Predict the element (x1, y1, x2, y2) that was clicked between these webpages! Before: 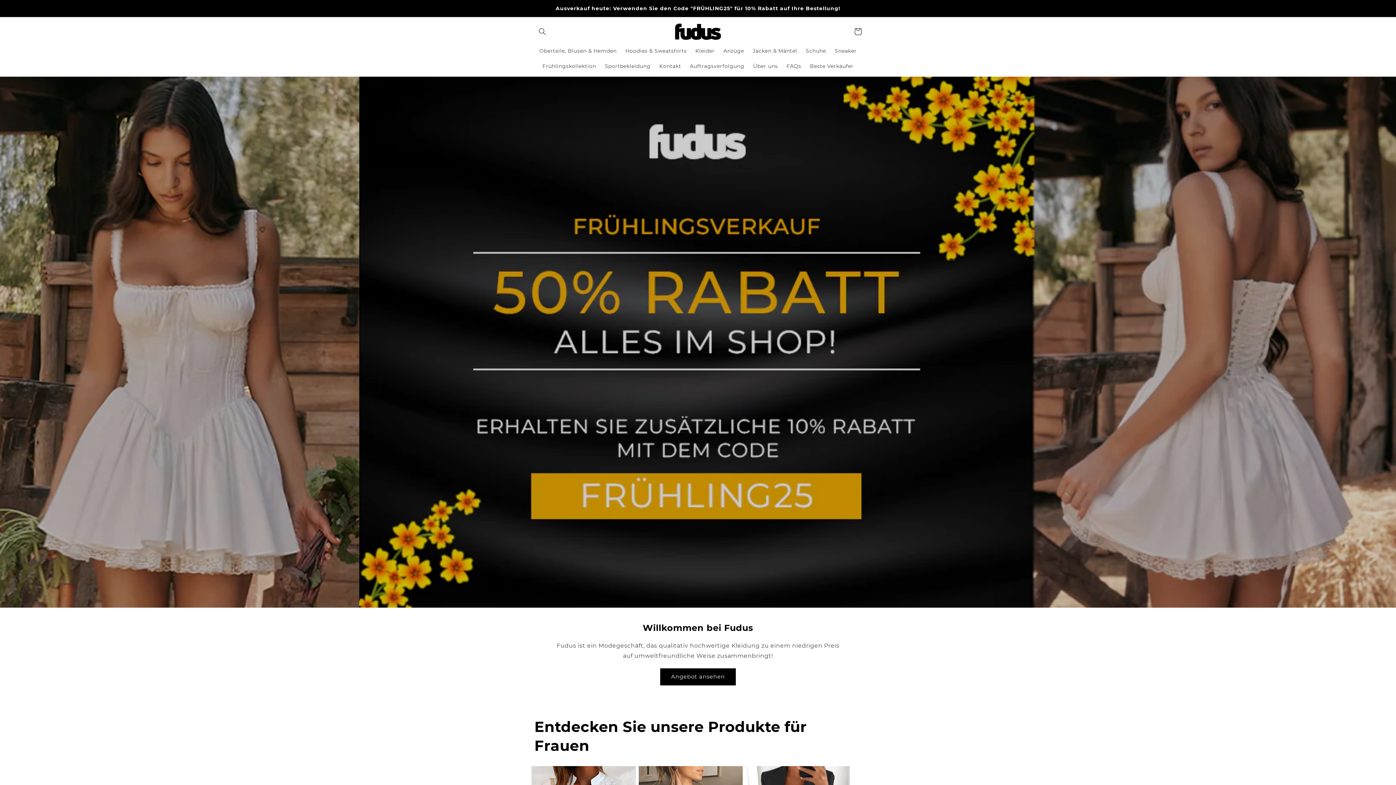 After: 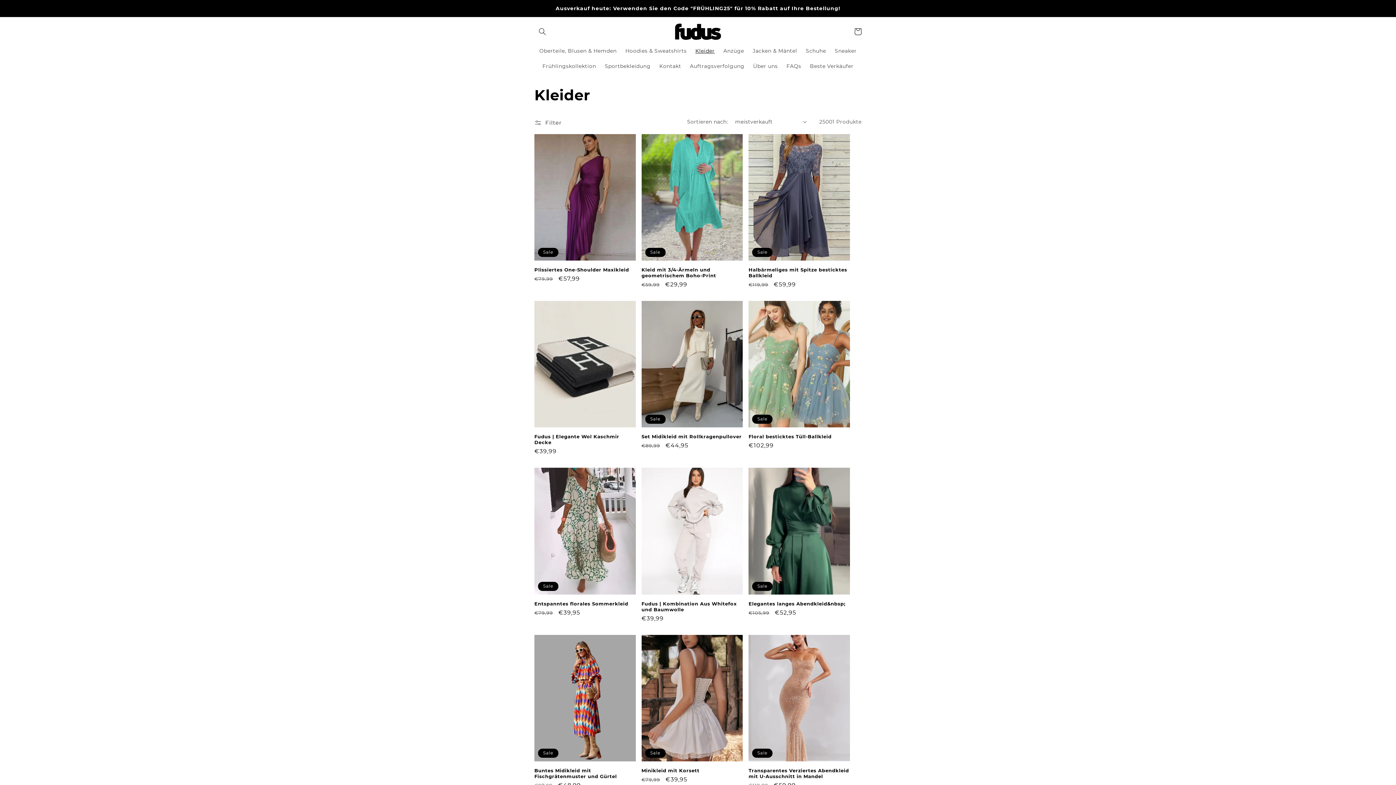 Action: bbox: (691, 43, 719, 58) label: Kleider